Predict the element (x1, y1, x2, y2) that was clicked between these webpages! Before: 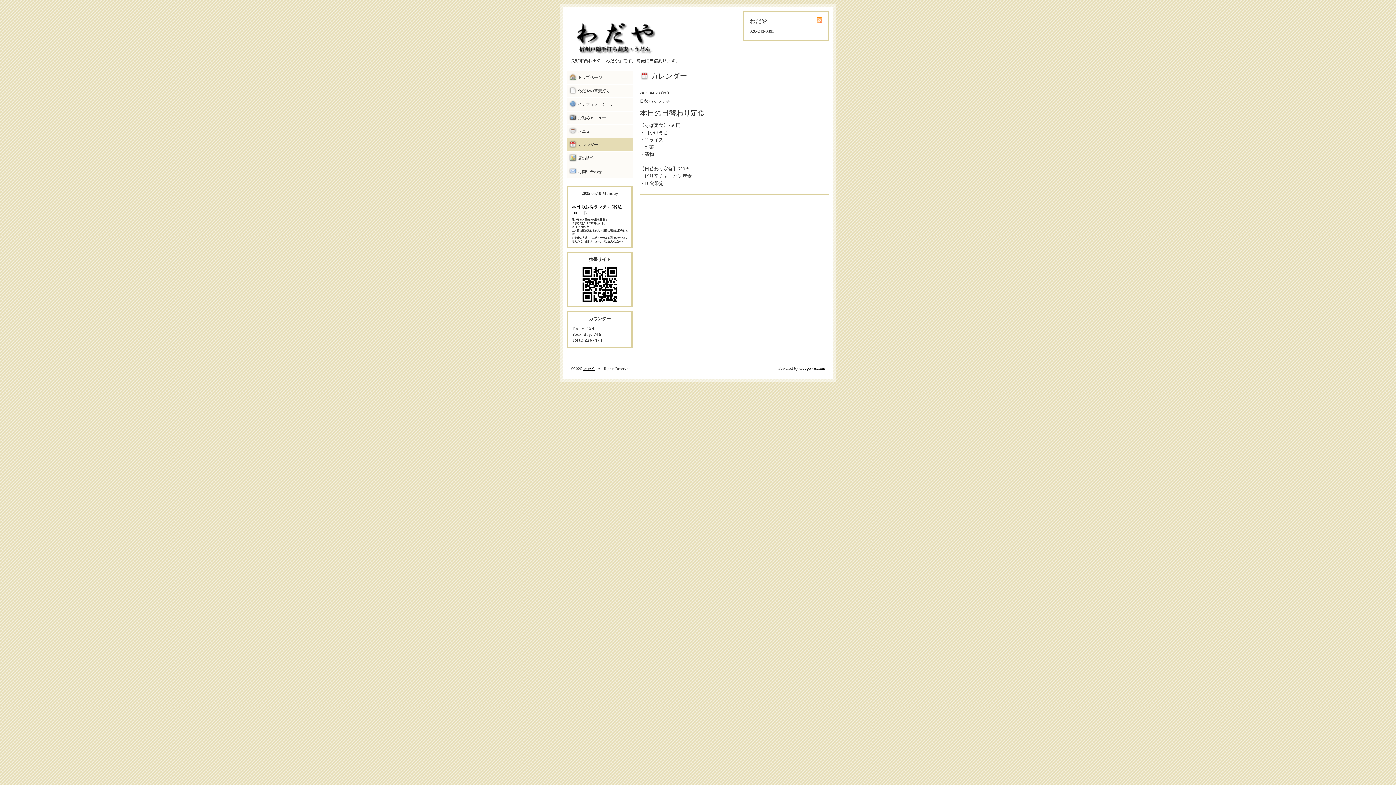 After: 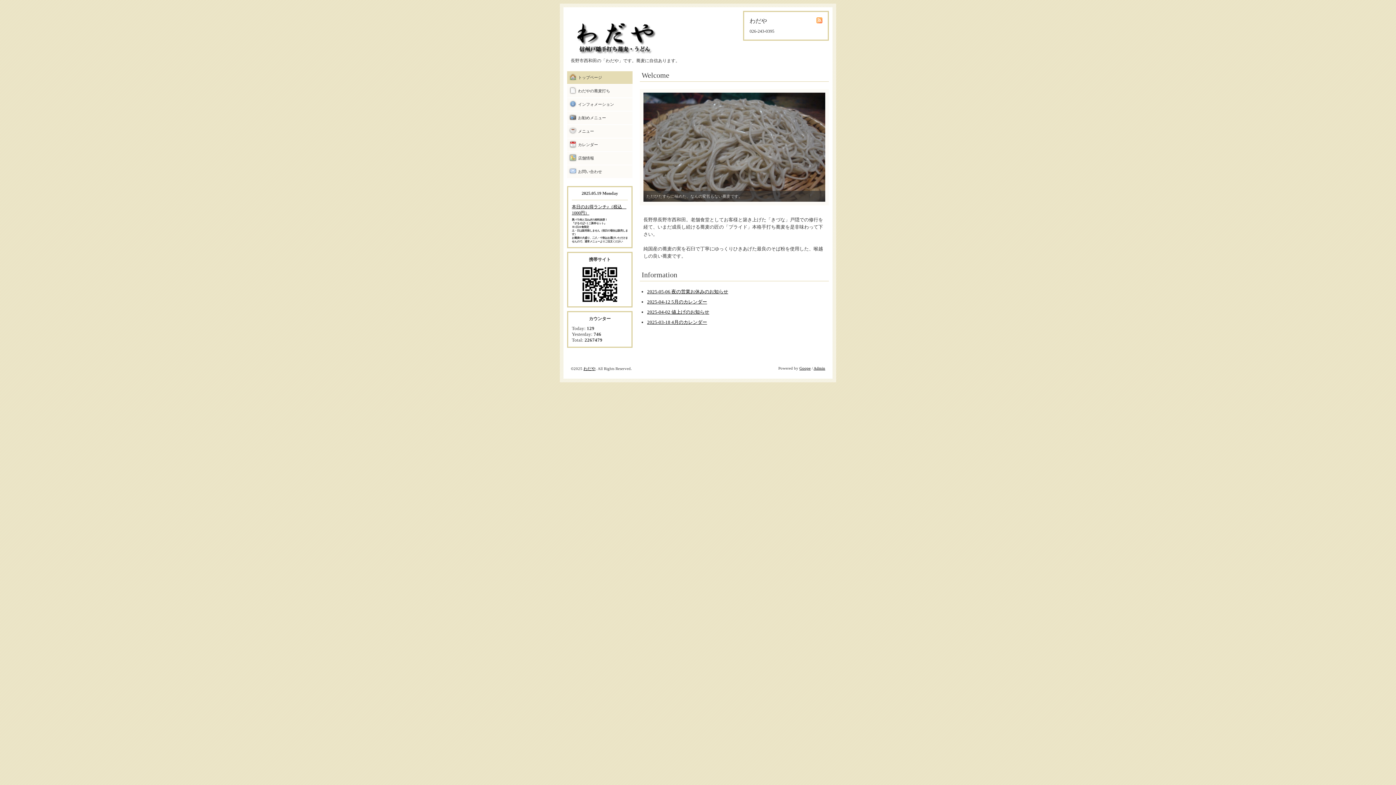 Action: bbox: (567, 71, 632, 84) label: トップページ